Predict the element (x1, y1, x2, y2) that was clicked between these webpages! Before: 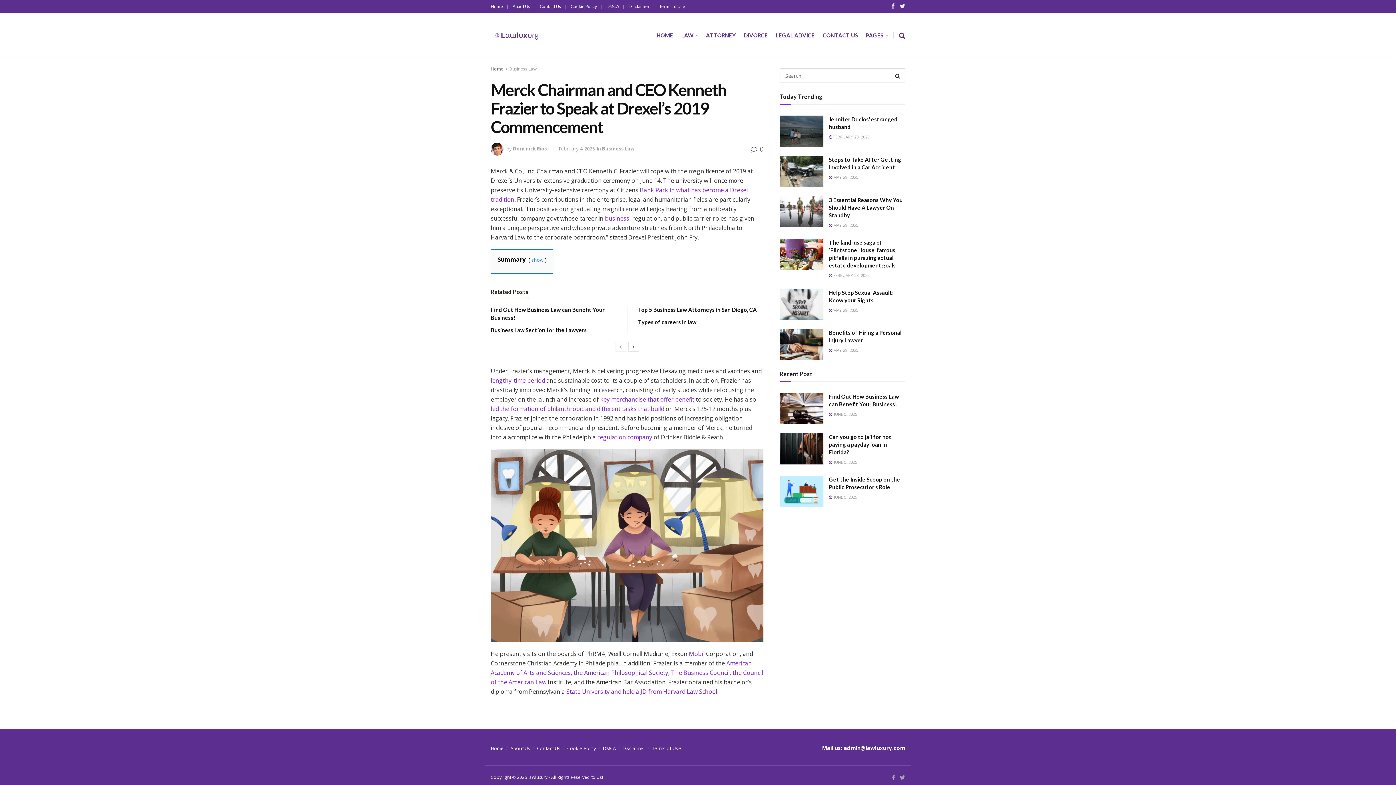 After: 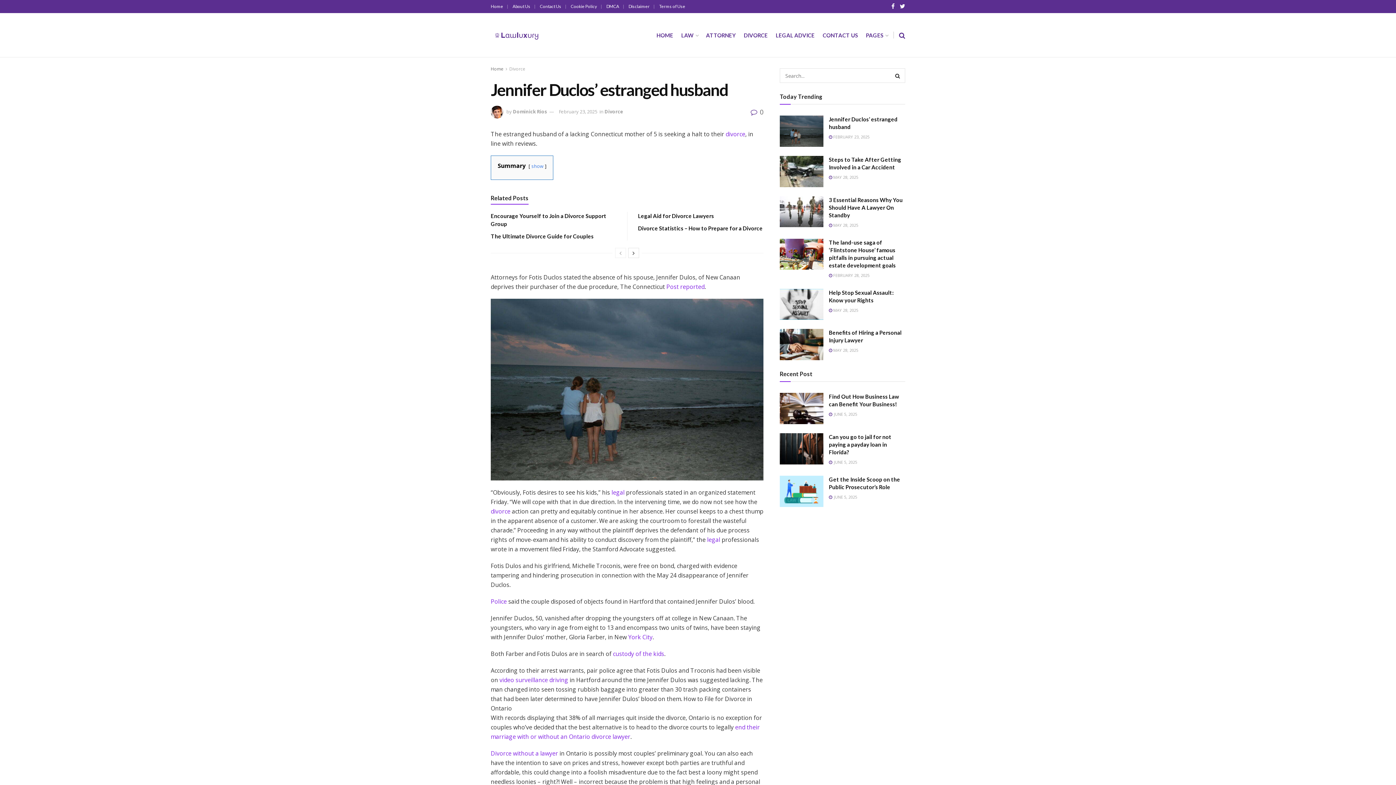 Action: bbox: (780, 115, 823, 146)